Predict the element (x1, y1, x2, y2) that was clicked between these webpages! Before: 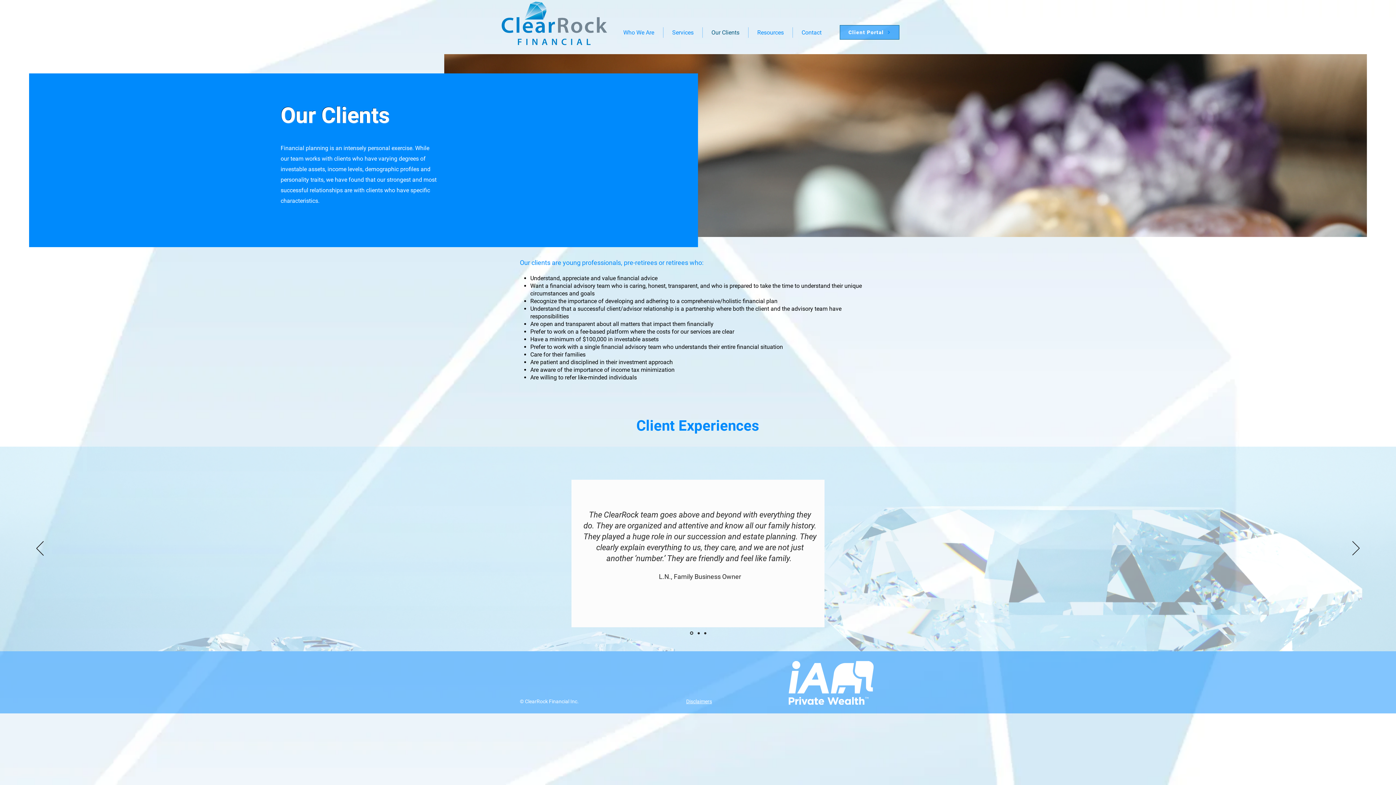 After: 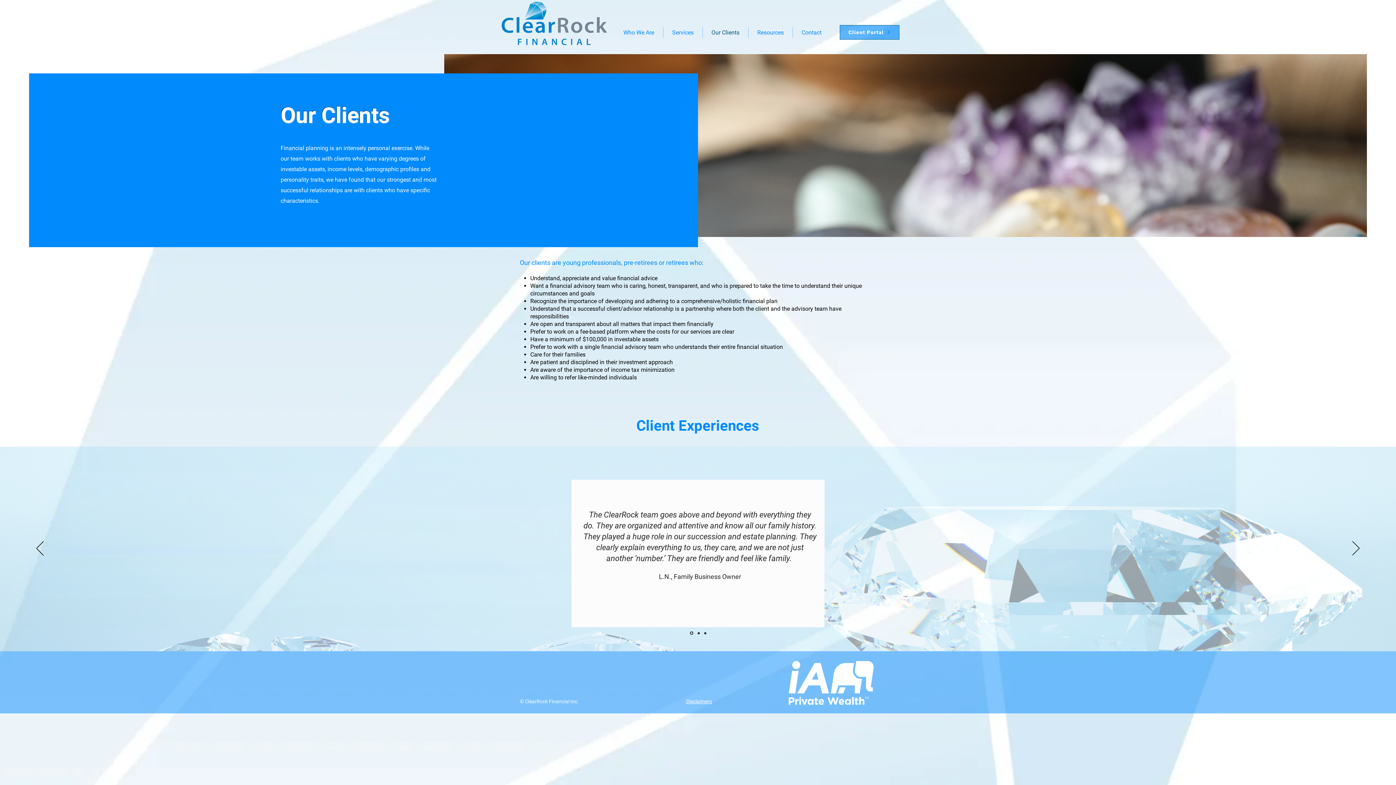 Action: bbox: (702, 27, 748, 37) label: Our Clients